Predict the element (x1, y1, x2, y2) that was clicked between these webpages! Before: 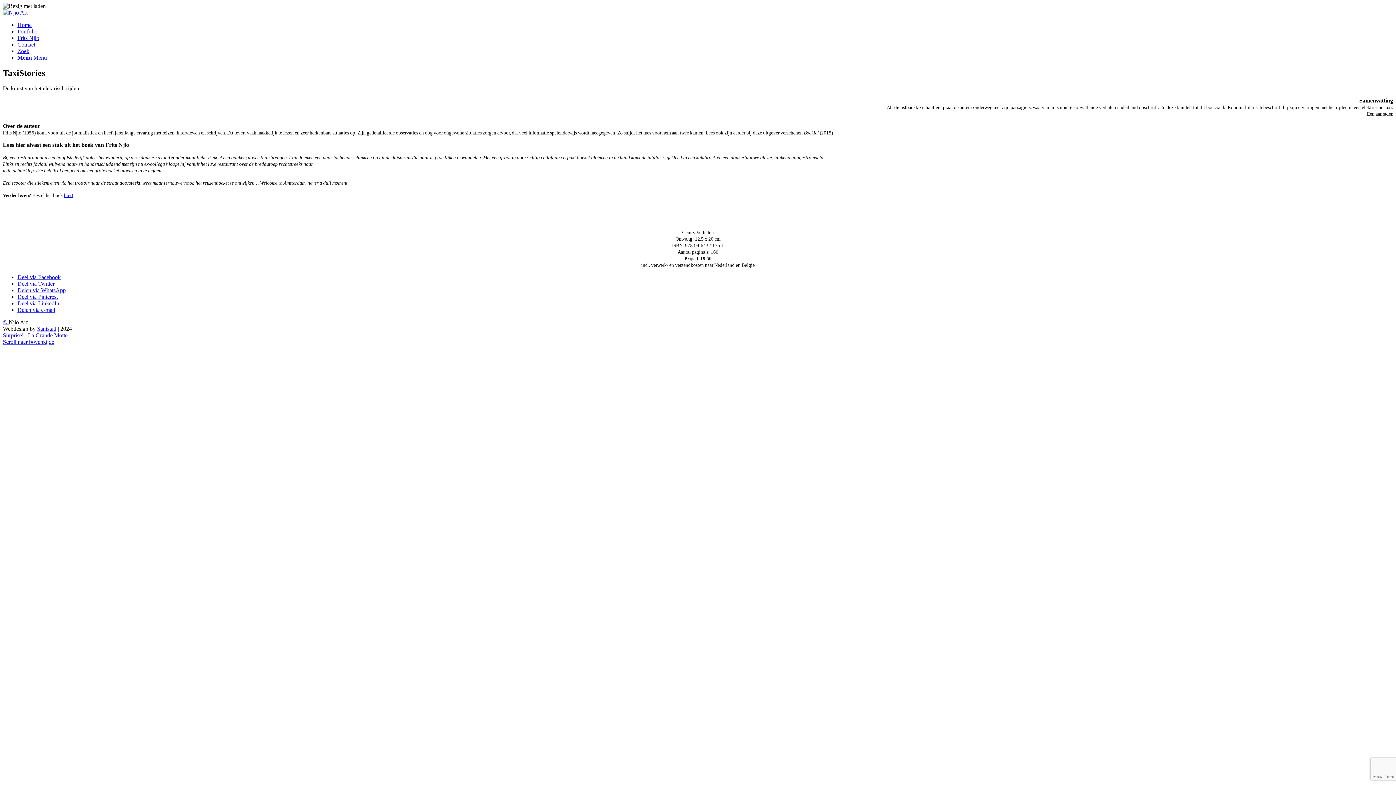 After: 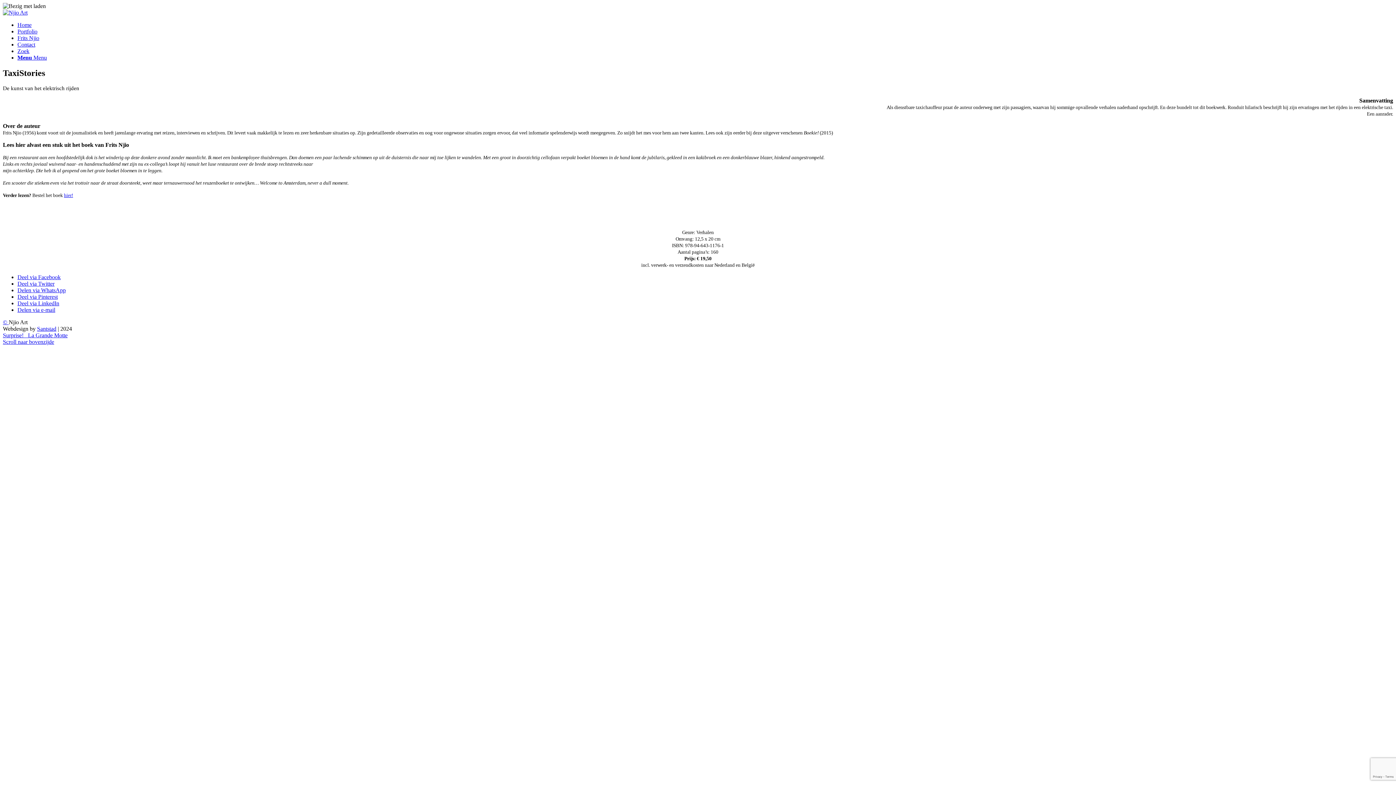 Action: label: Deel via Pinterest bbox: (17, 293, 57, 299)